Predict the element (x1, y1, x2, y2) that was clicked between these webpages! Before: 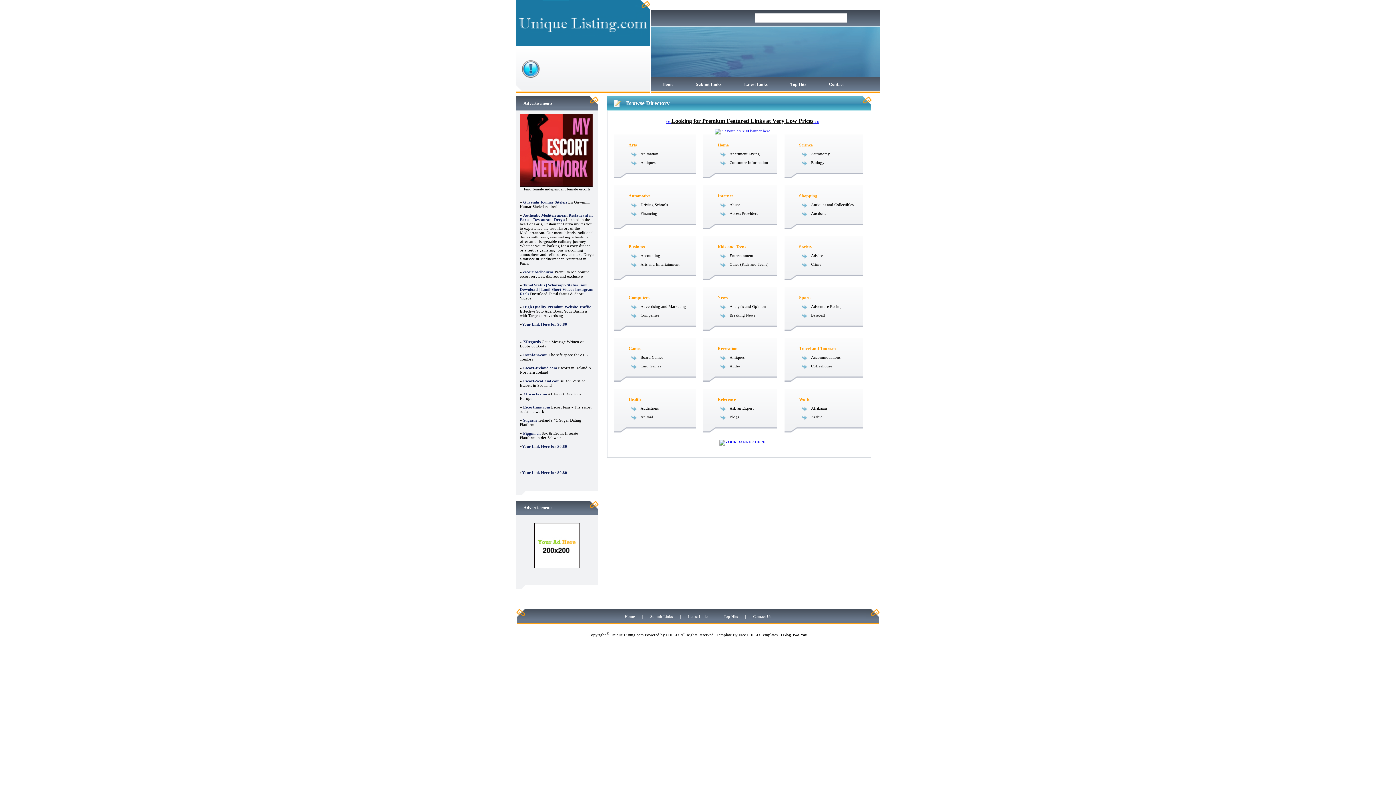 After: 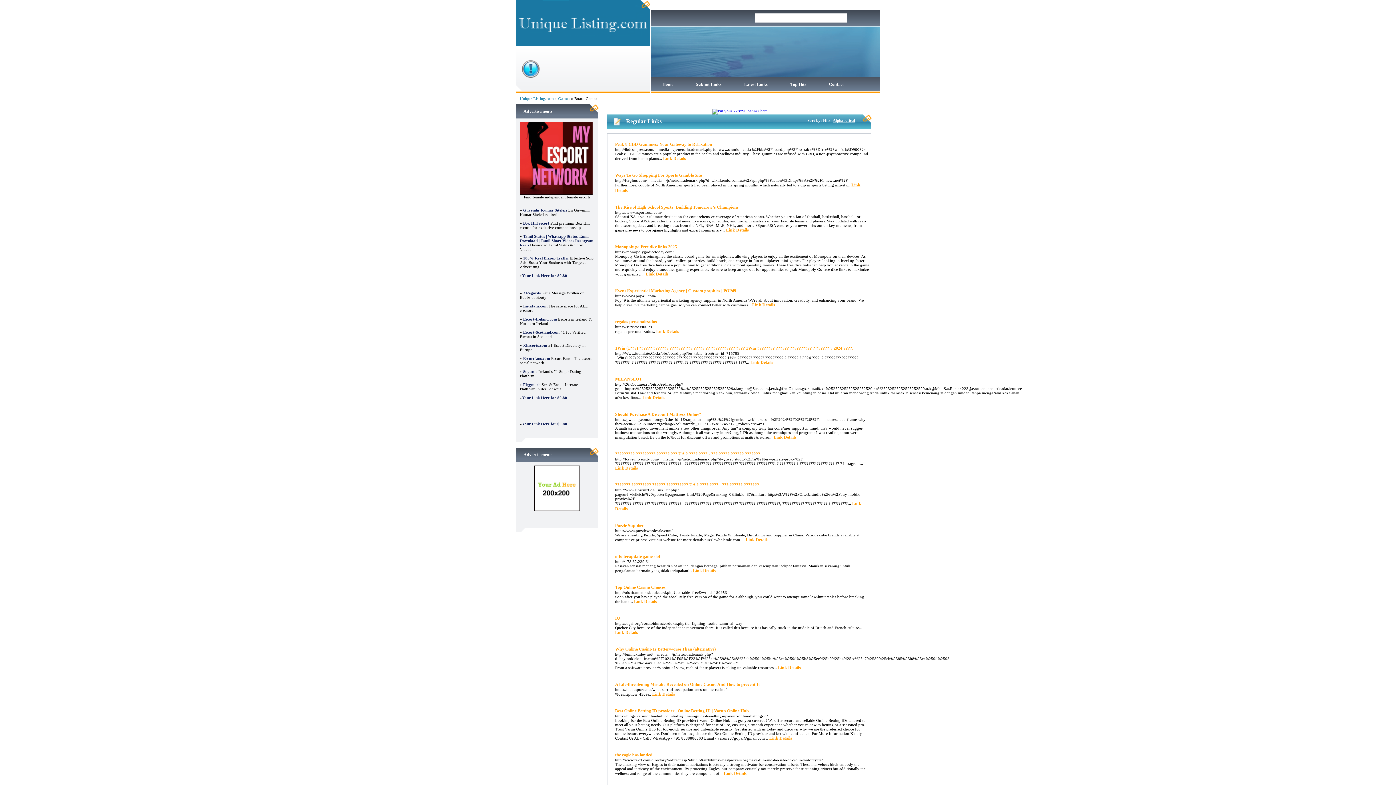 Action: label: Board Games bbox: (640, 355, 663, 359)